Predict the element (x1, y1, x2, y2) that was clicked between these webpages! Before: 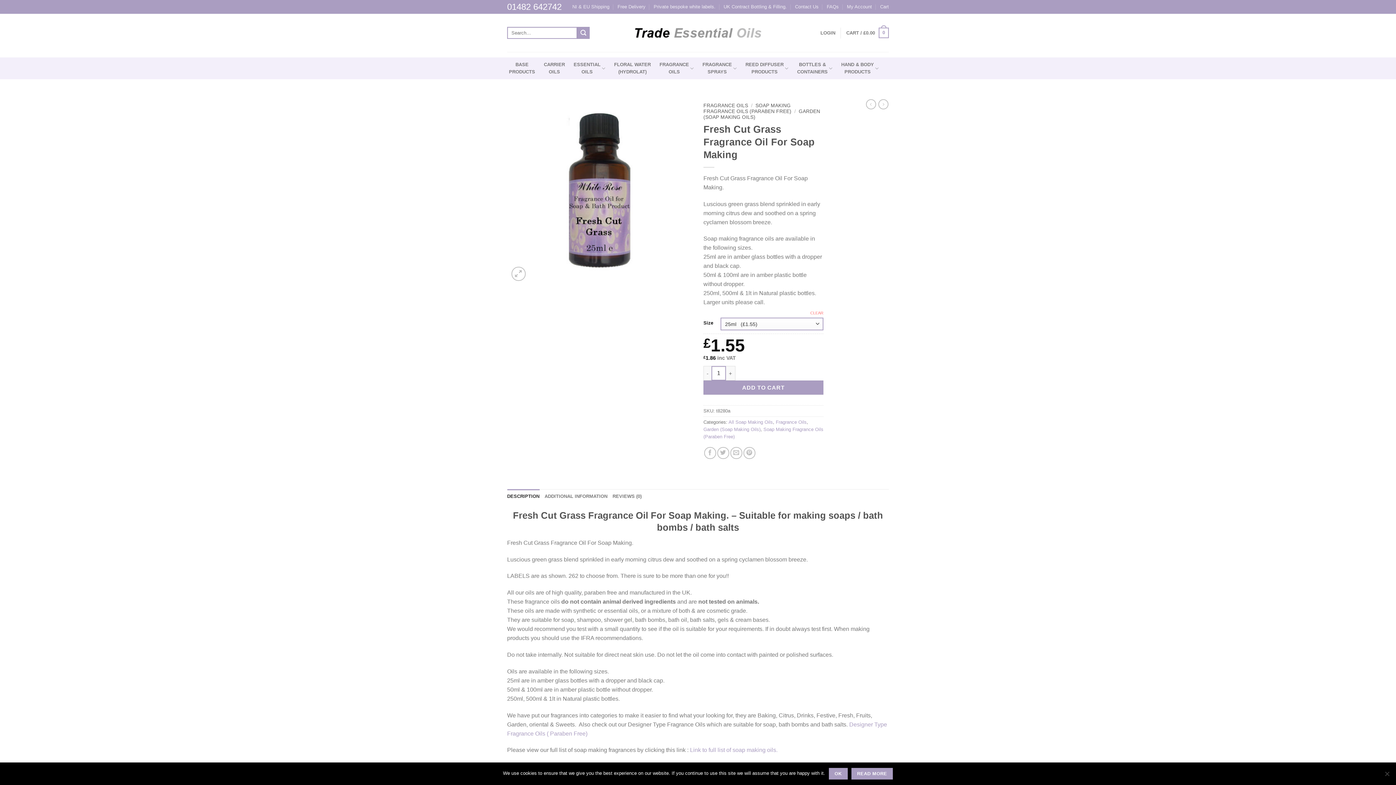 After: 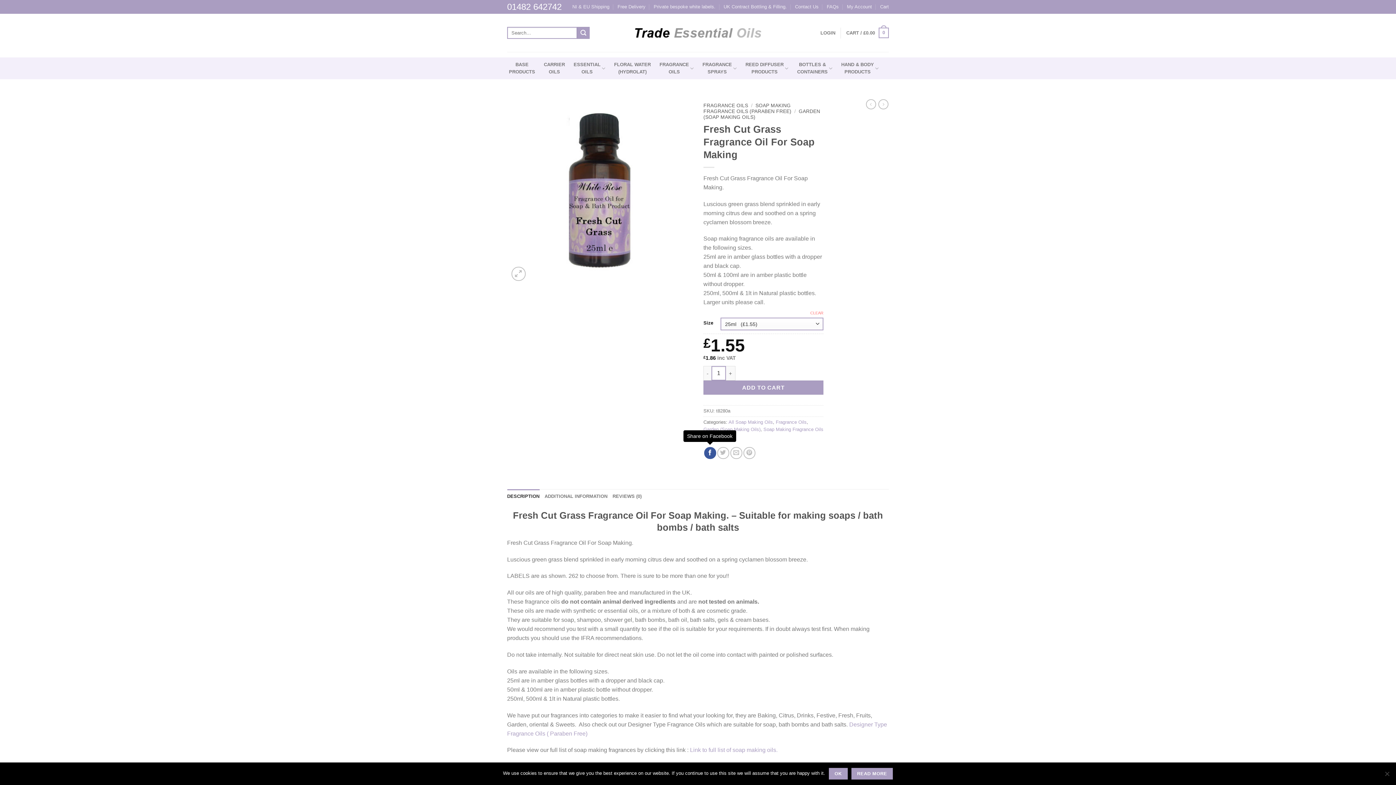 Action: bbox: (704, 447, 716, 459) label: Share on Facebook